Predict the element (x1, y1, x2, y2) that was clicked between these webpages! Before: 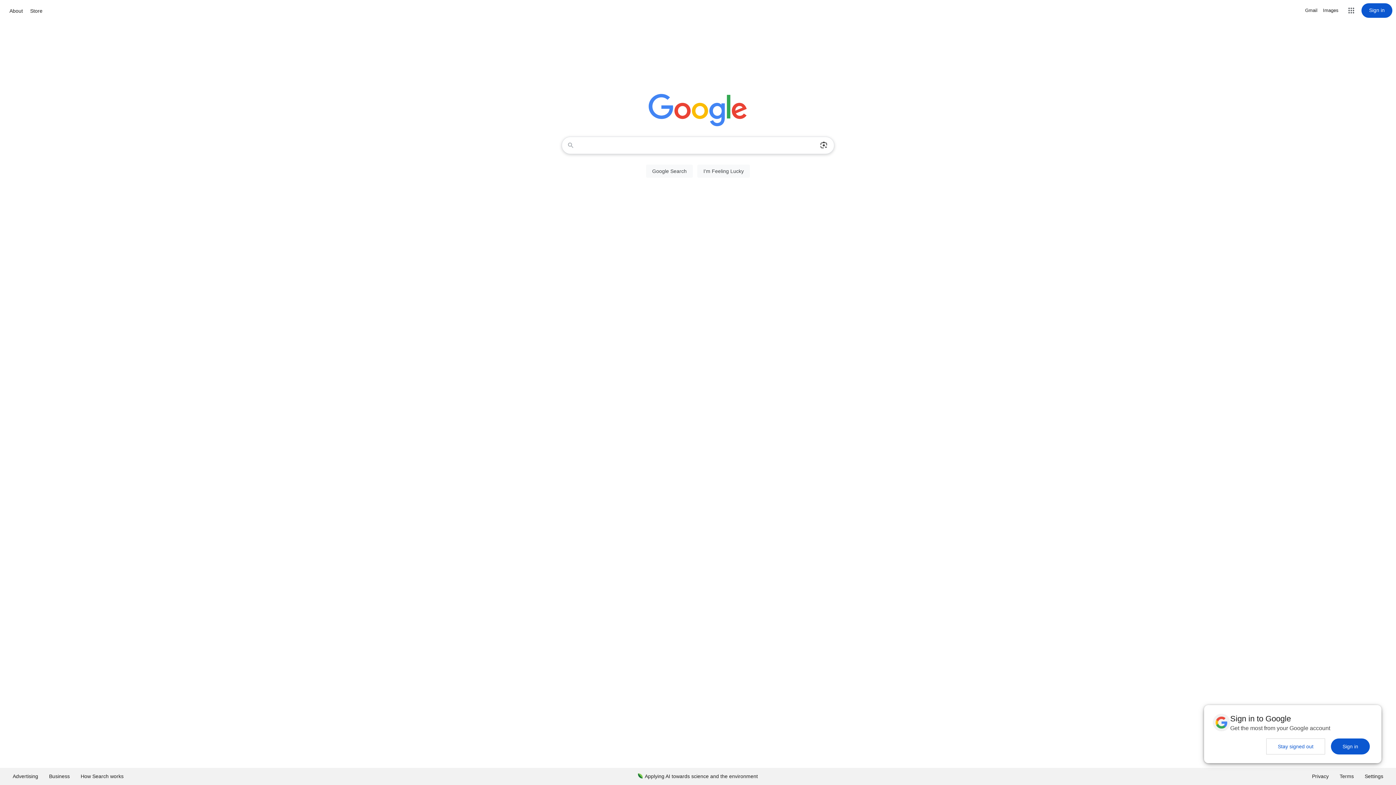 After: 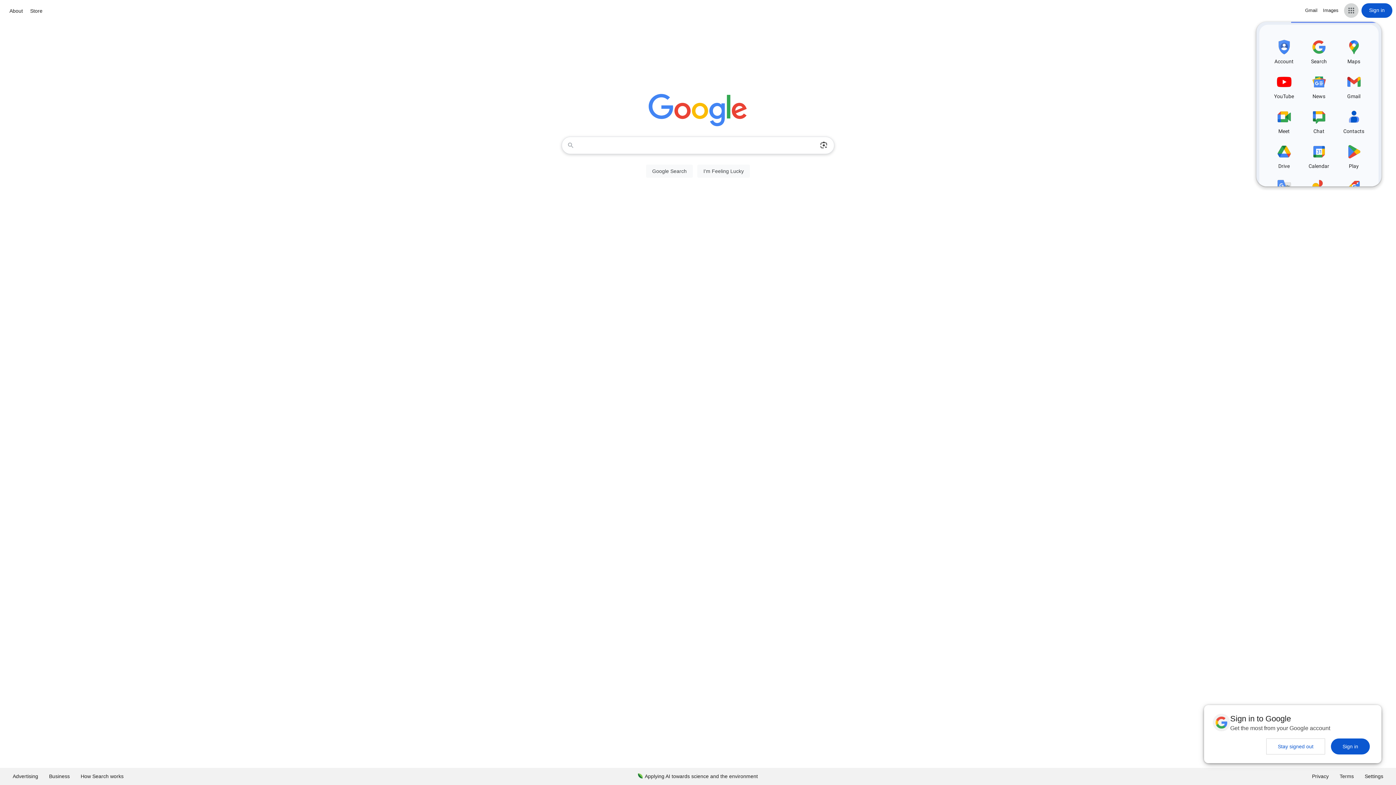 Action: bbox: (1344, 3, 1358, 17) label: Google apps